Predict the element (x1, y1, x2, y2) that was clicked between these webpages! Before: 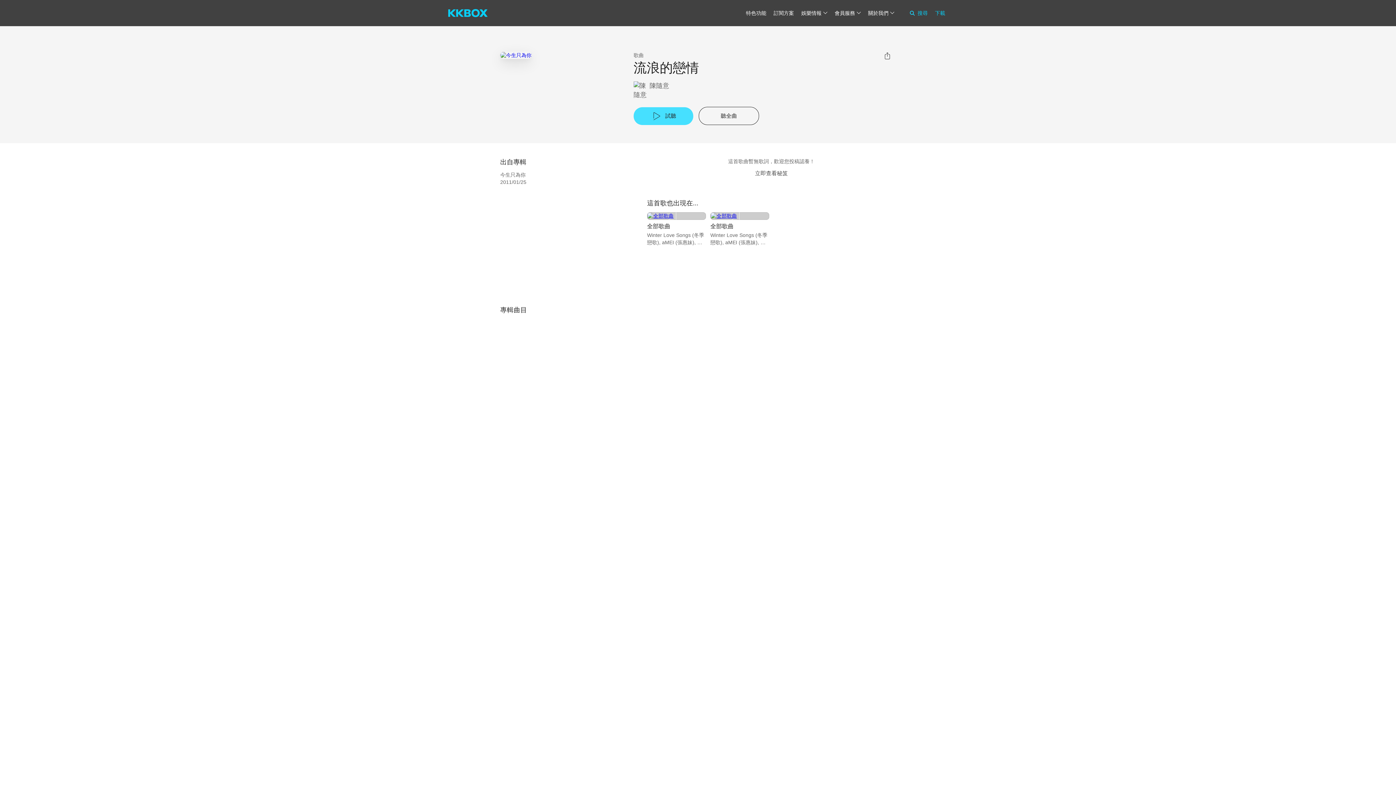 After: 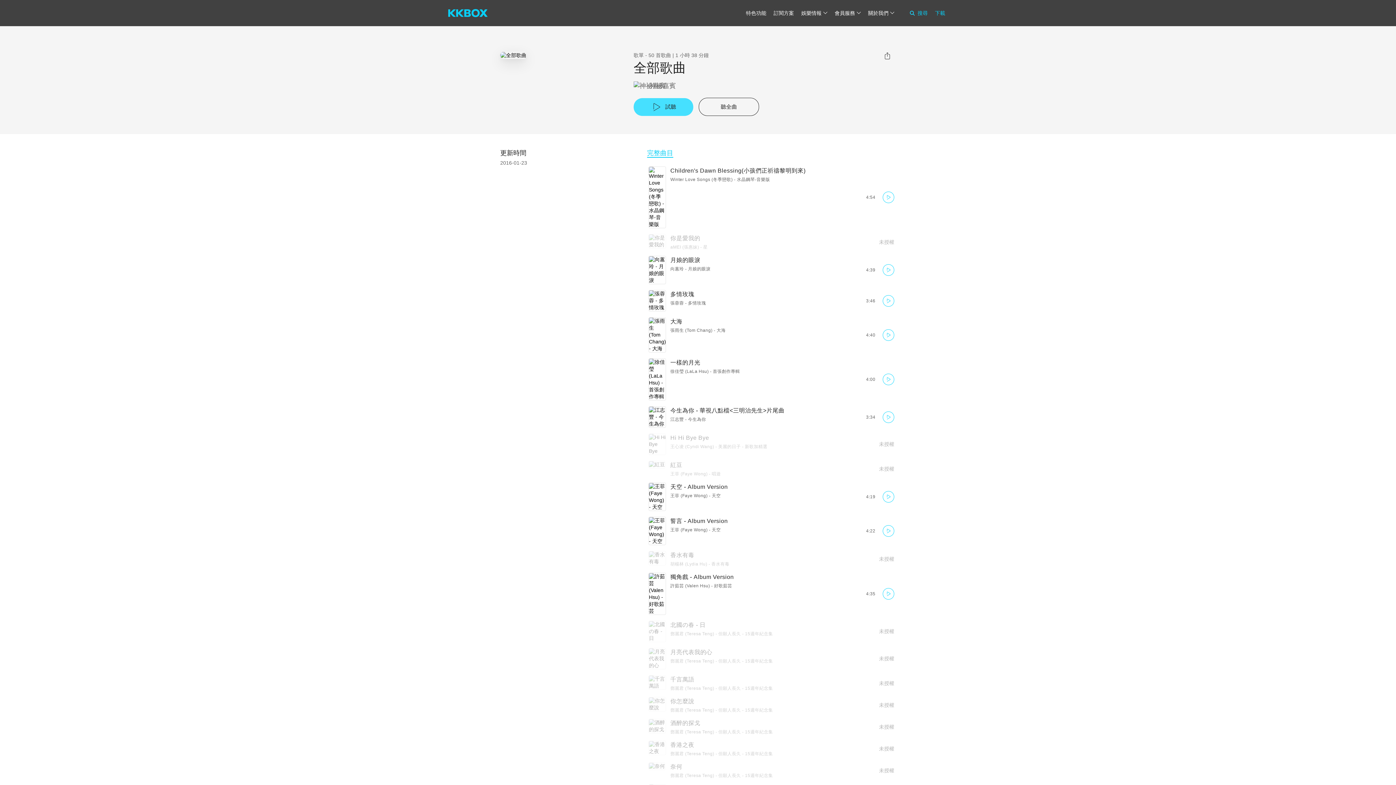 Action: bbox: (710, 223, 733, 229) label: 全部歌曲